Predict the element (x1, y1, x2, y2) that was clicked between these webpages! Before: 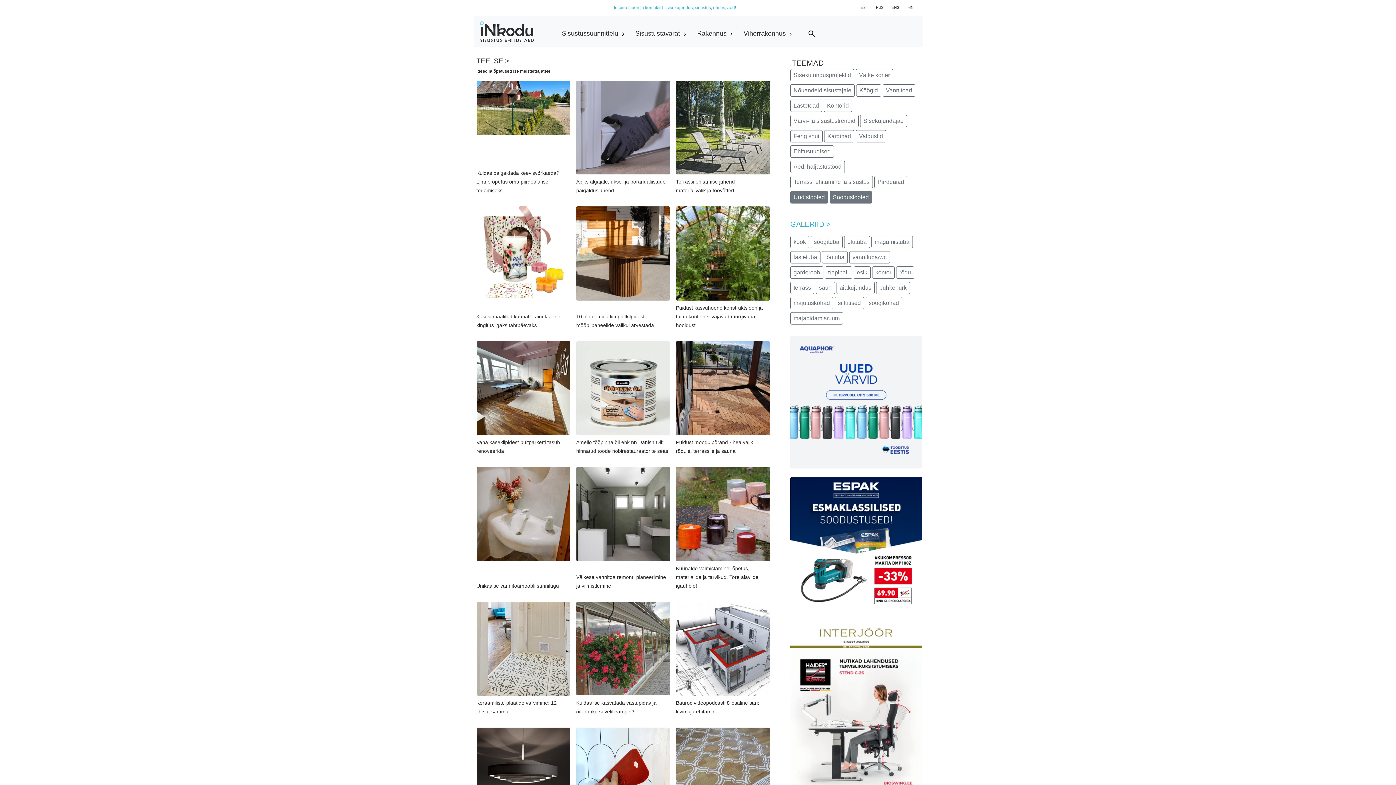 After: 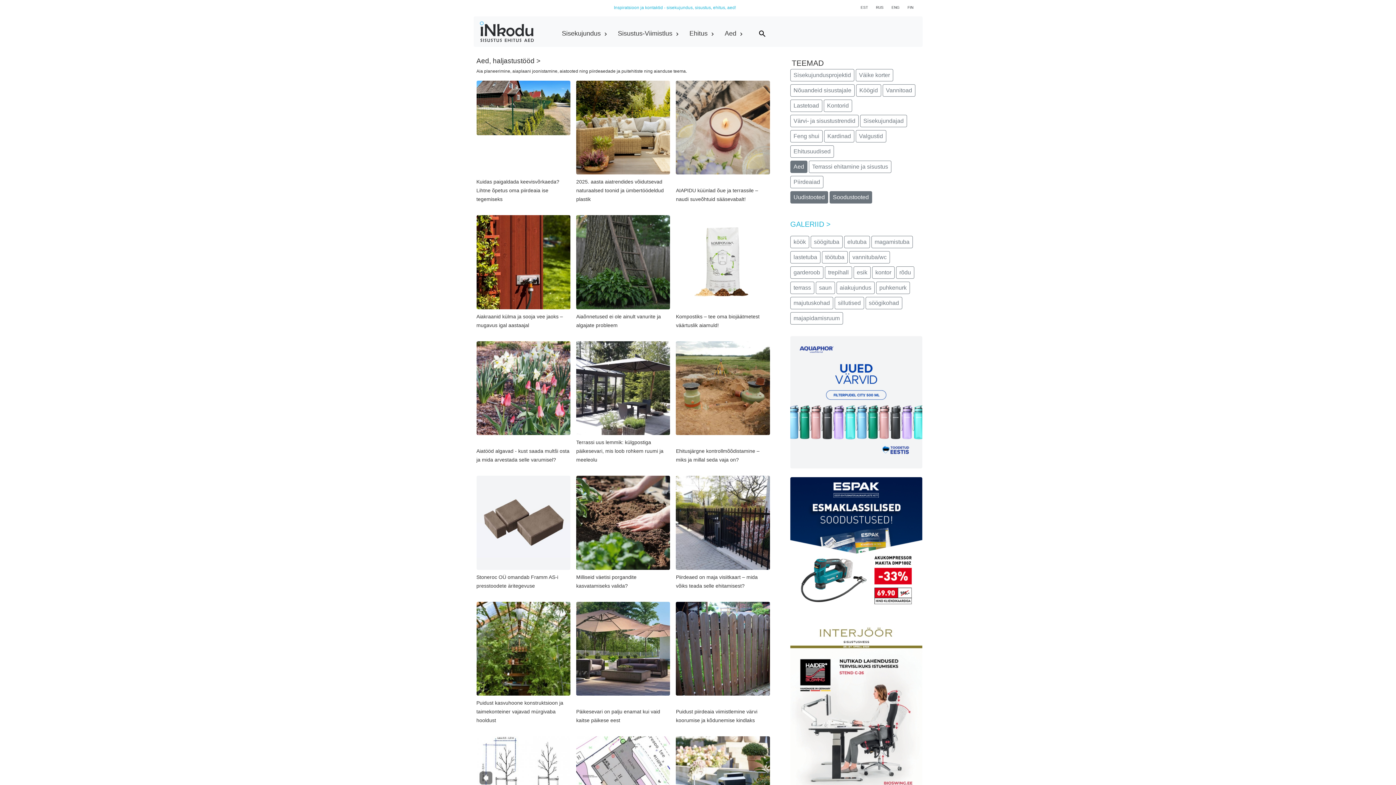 Action: bbox: (790, 160, 845, 173) label: Aed, haljastustööd